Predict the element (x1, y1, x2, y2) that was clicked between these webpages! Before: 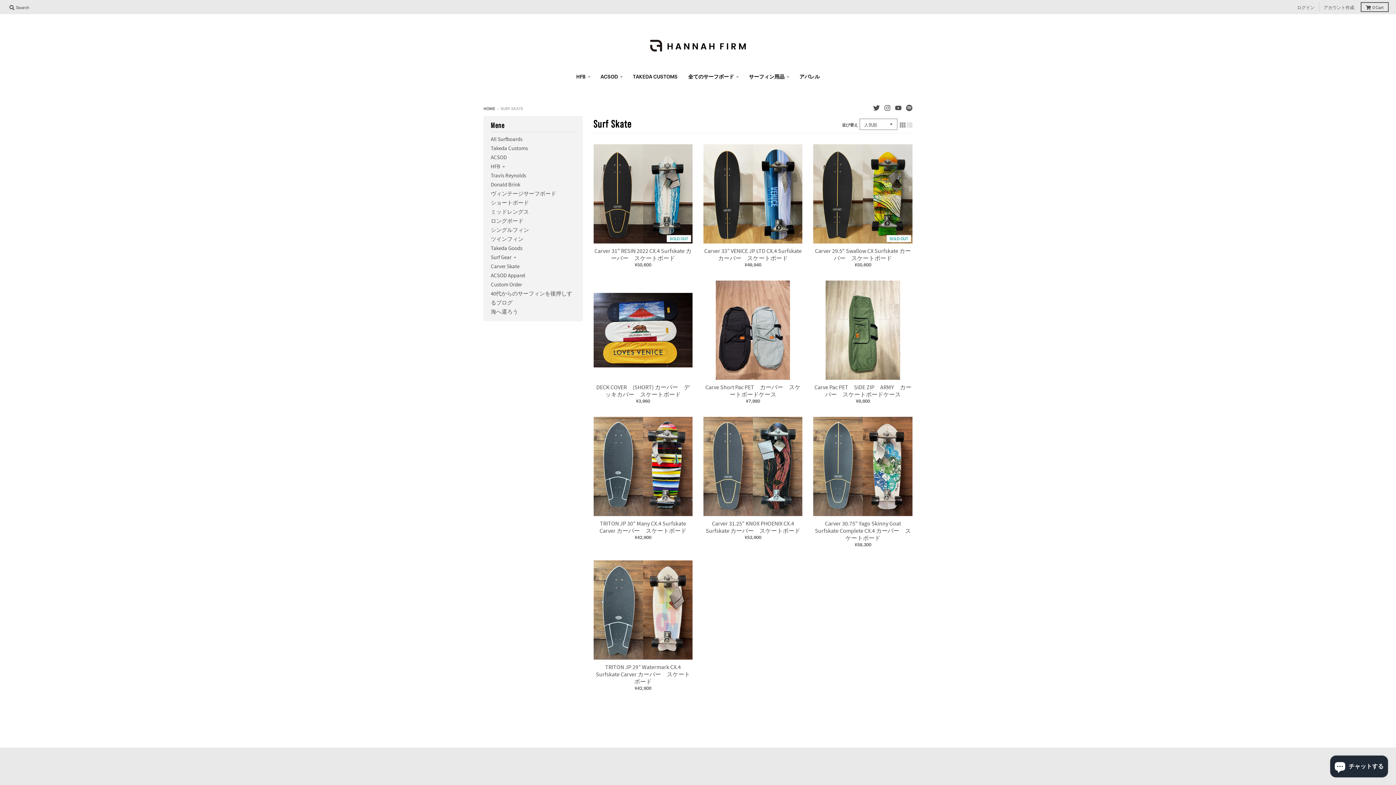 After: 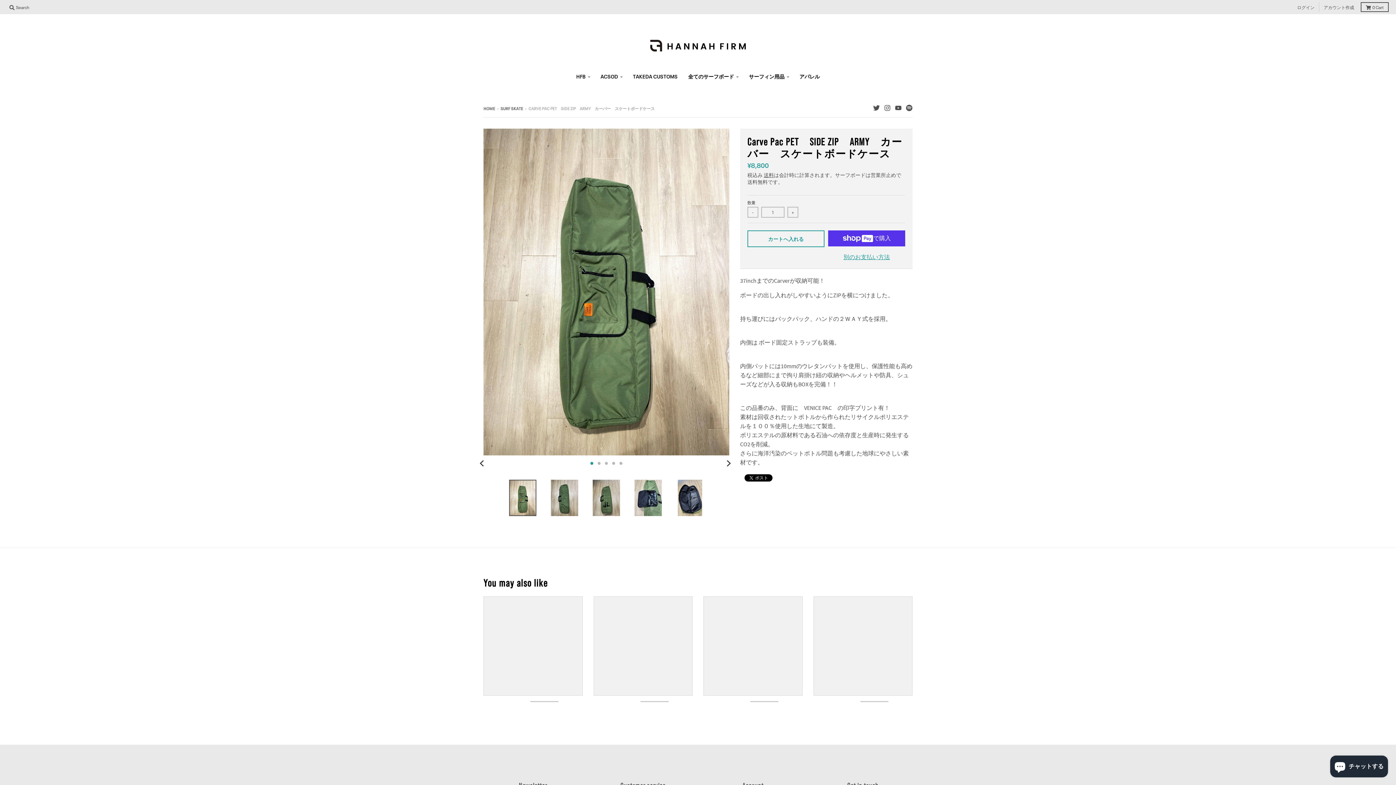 Action: bbox: (813, 294, 912, 393)